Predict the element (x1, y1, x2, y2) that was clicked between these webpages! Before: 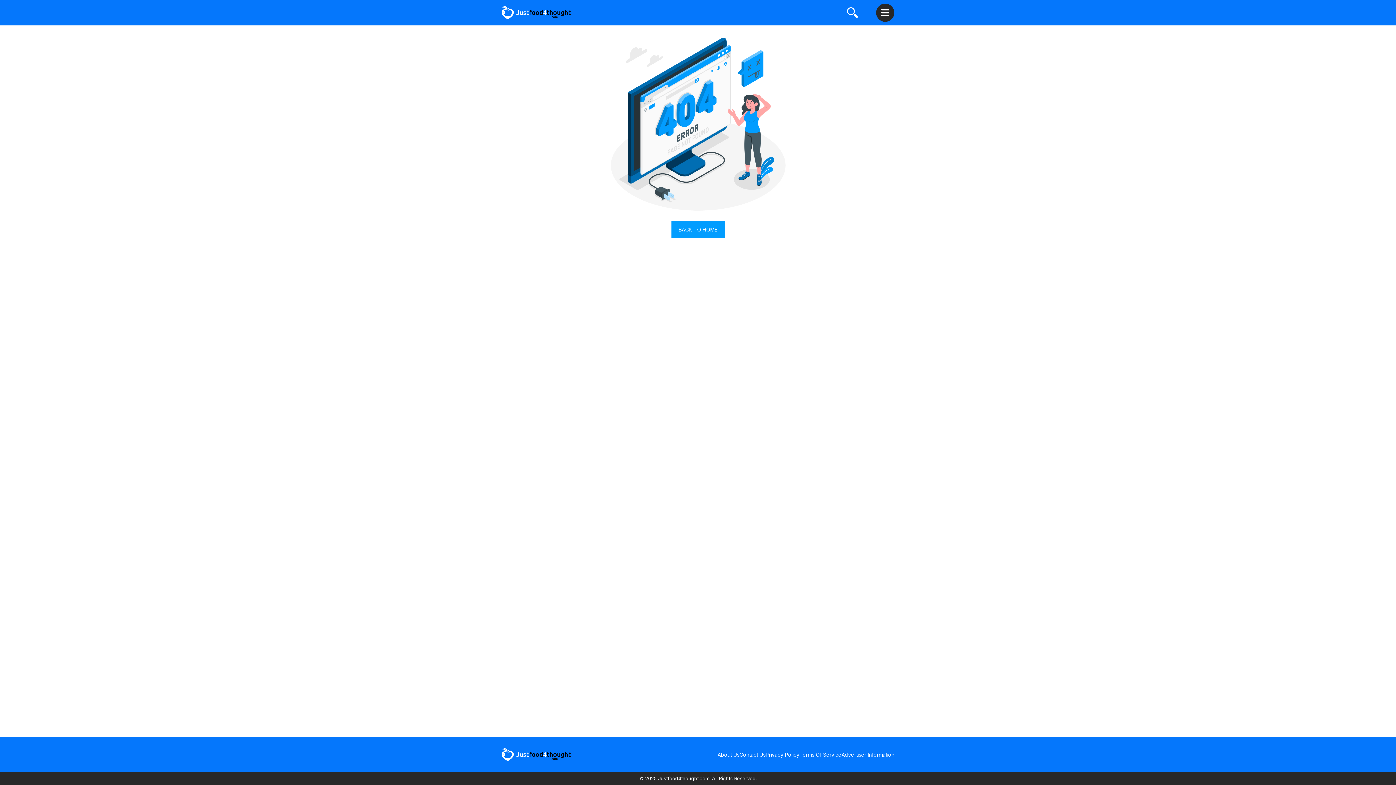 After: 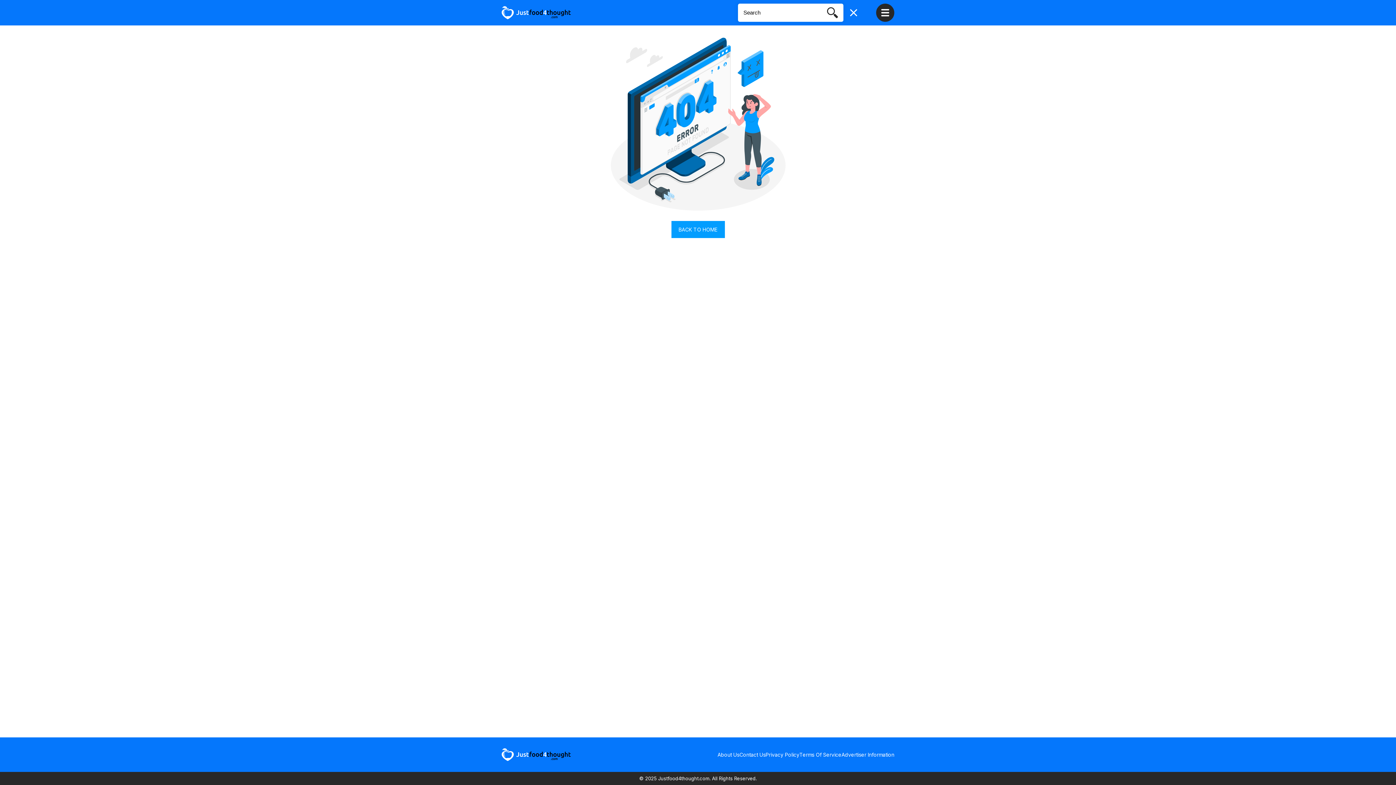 Action: bbox: (847, 7, 858, 18)